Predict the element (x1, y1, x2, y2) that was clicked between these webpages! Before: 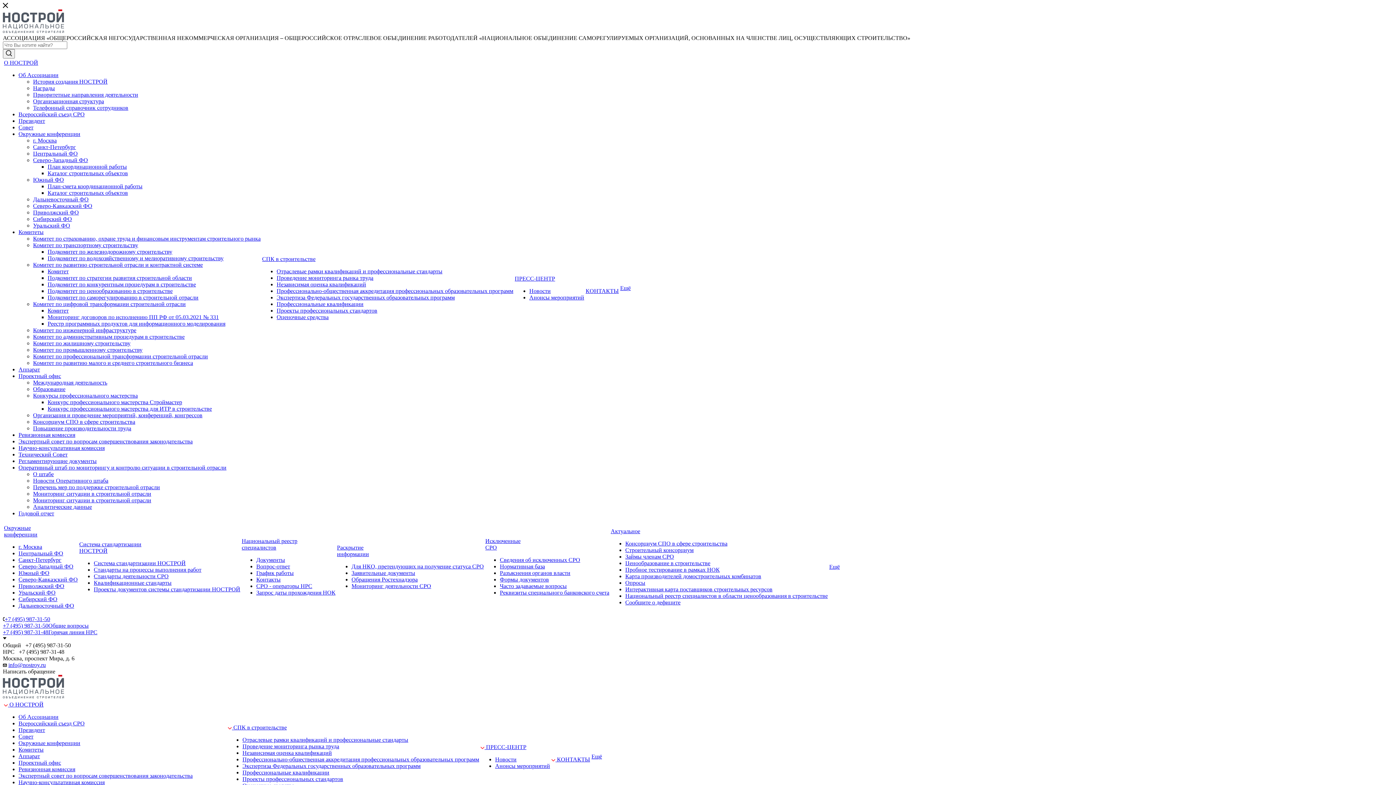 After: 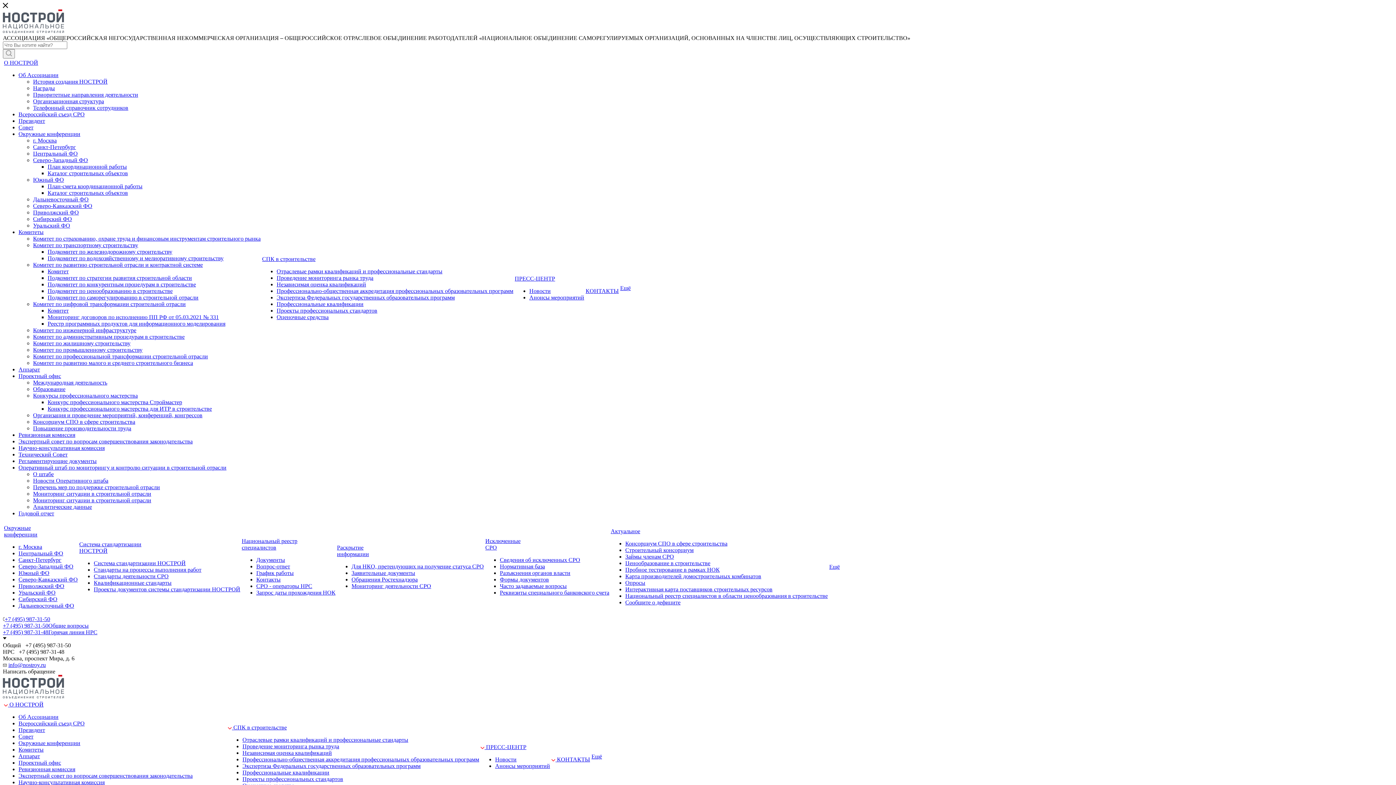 Action: label: Запрос даты прохождения НОК bbox: (256, 589, 335, 596)